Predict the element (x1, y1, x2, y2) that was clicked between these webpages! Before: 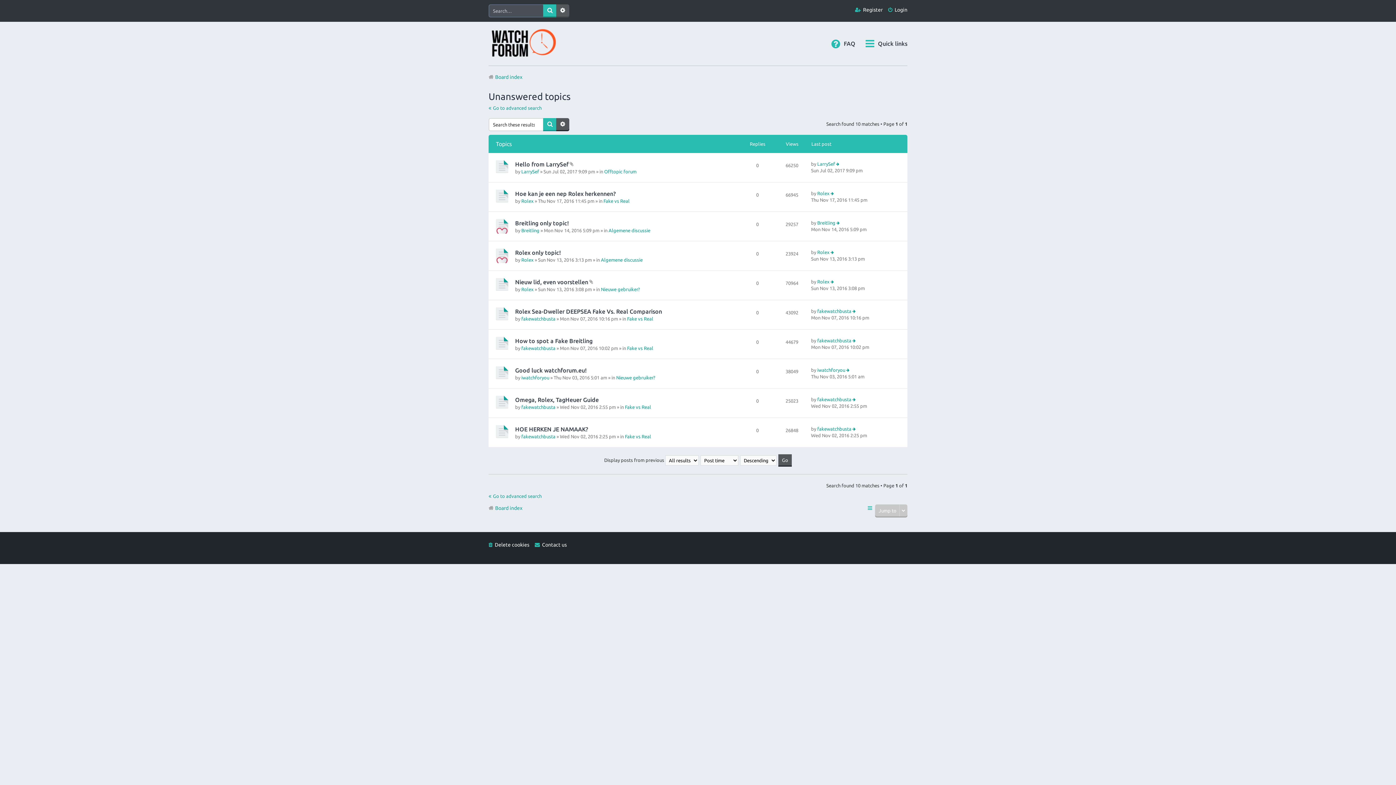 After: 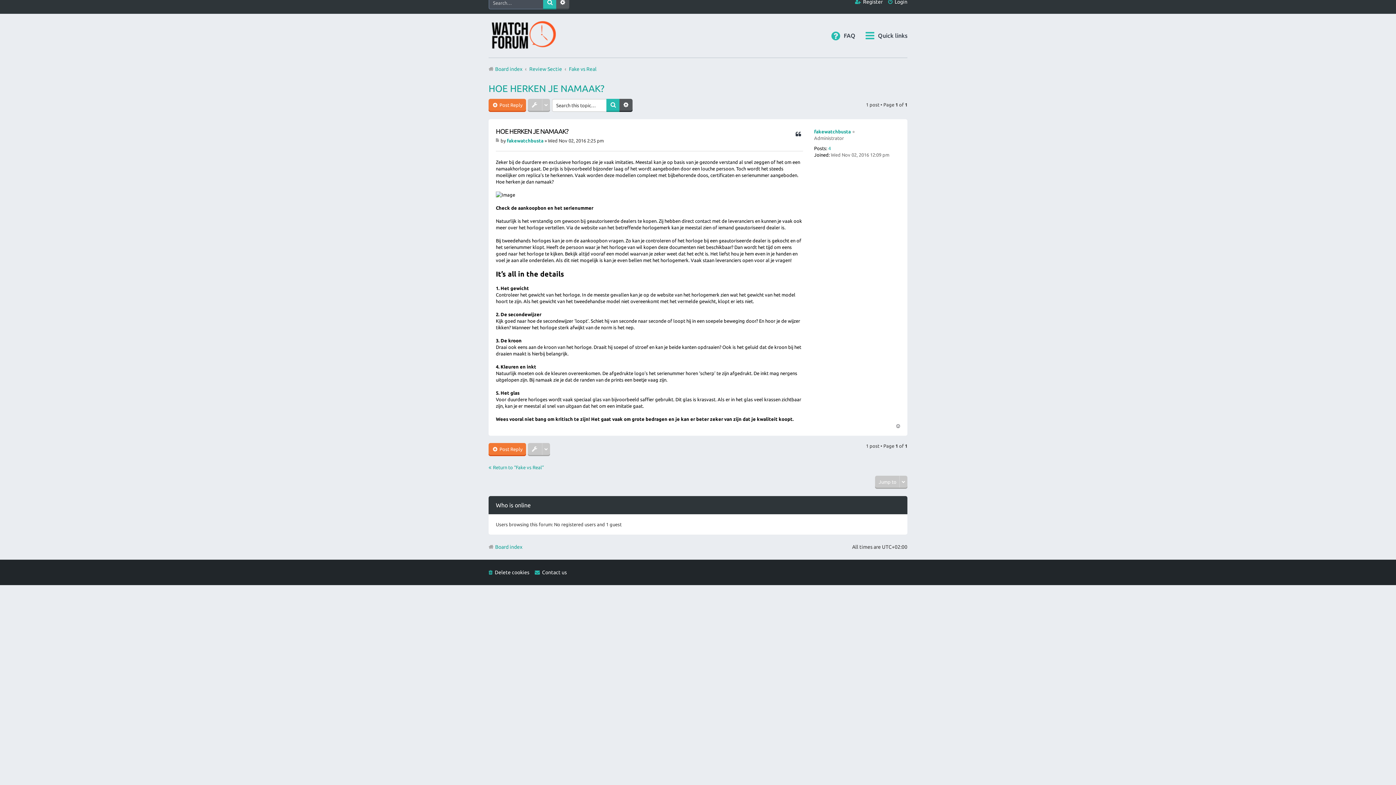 Action: label: View the latest post bbox: (852, 426, 856, 431)